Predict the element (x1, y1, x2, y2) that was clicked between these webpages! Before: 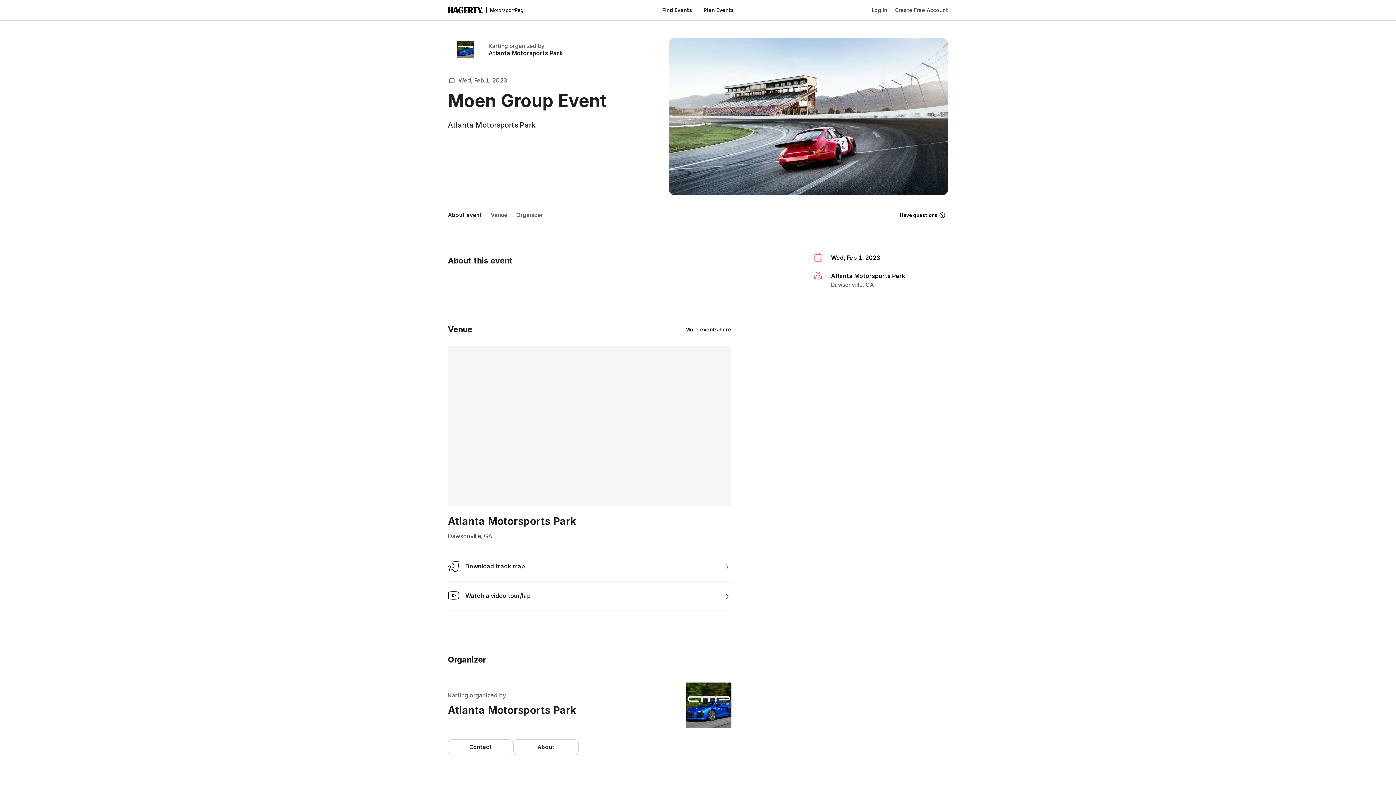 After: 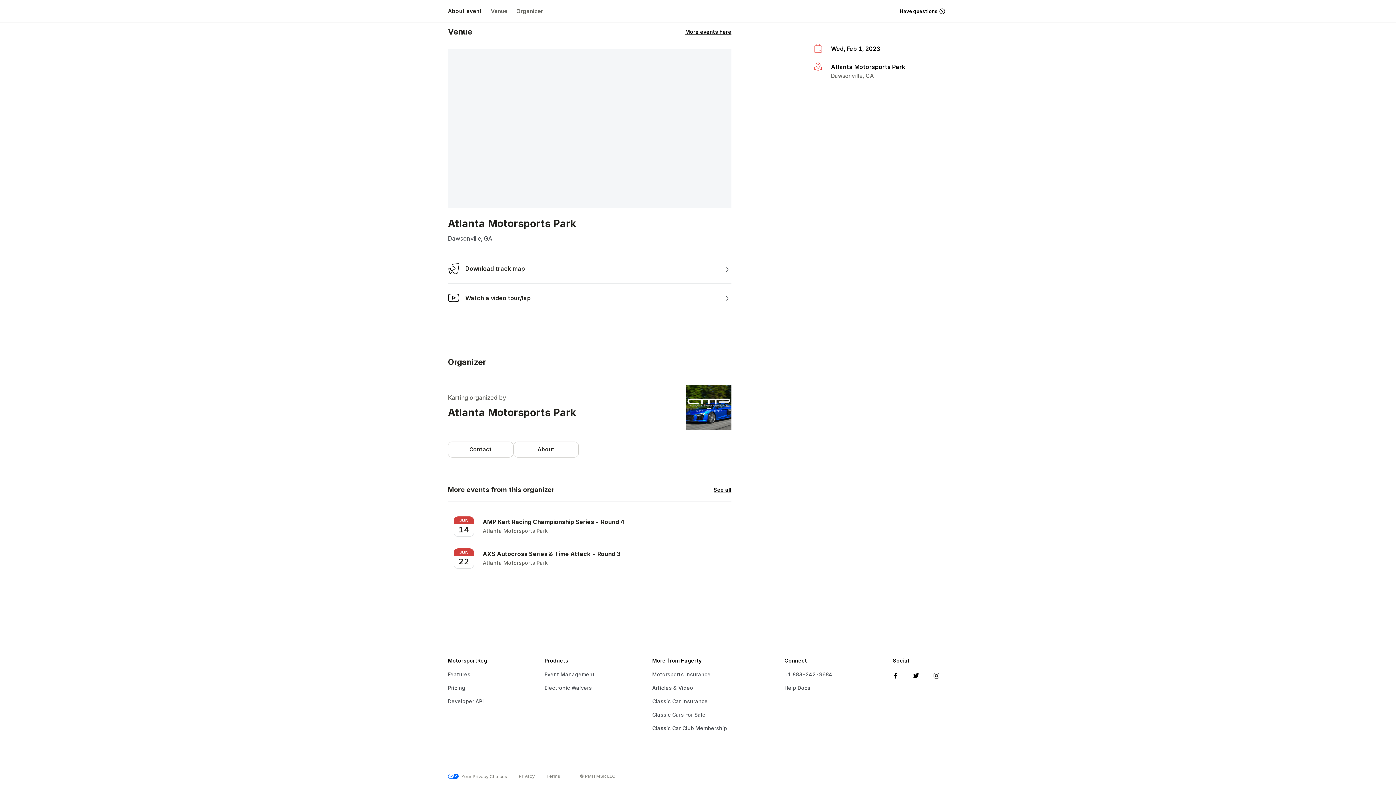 Action: label: Organiser bbox: (488, 49, 651, 57)